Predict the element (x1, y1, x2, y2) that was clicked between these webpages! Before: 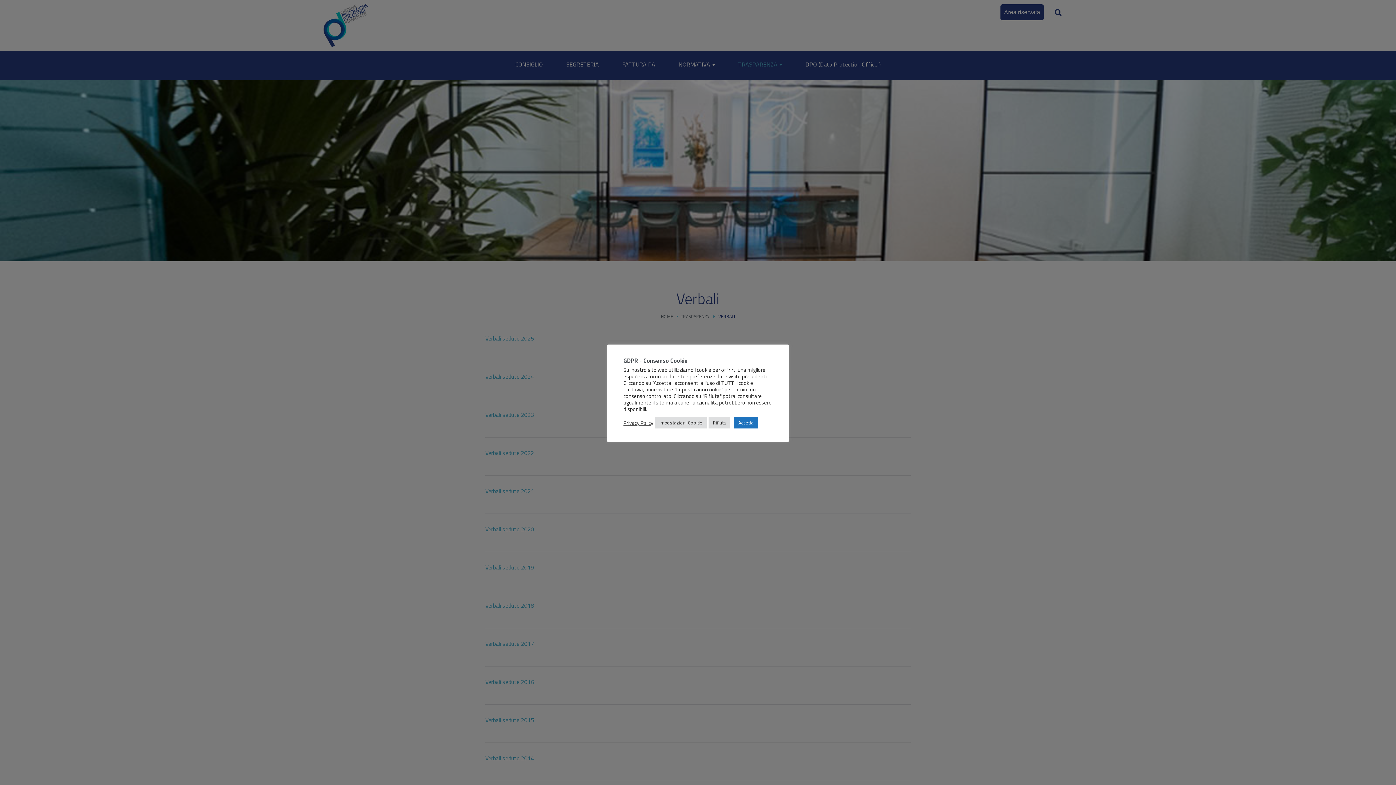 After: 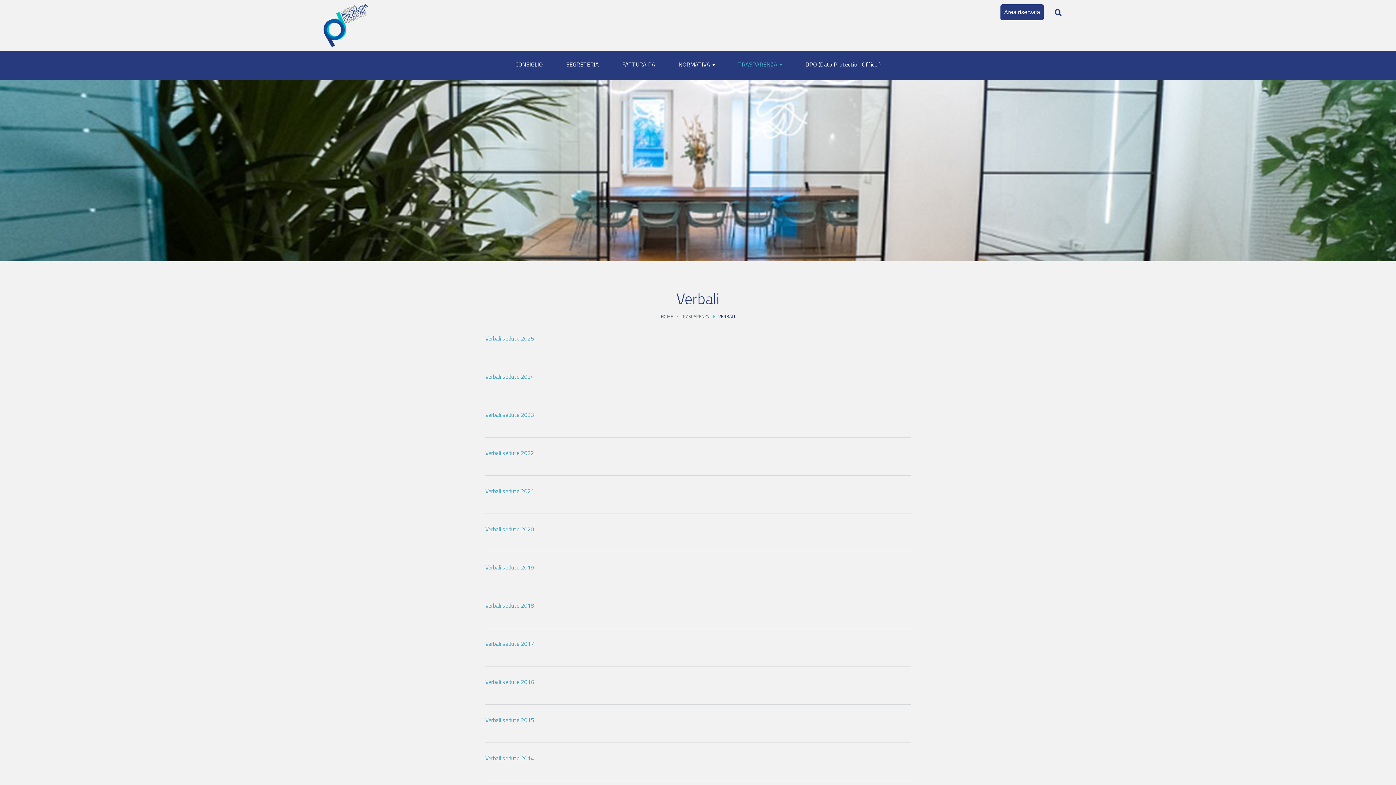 Action: bbox: (708, 417, 730, 428) label: Rifiuta